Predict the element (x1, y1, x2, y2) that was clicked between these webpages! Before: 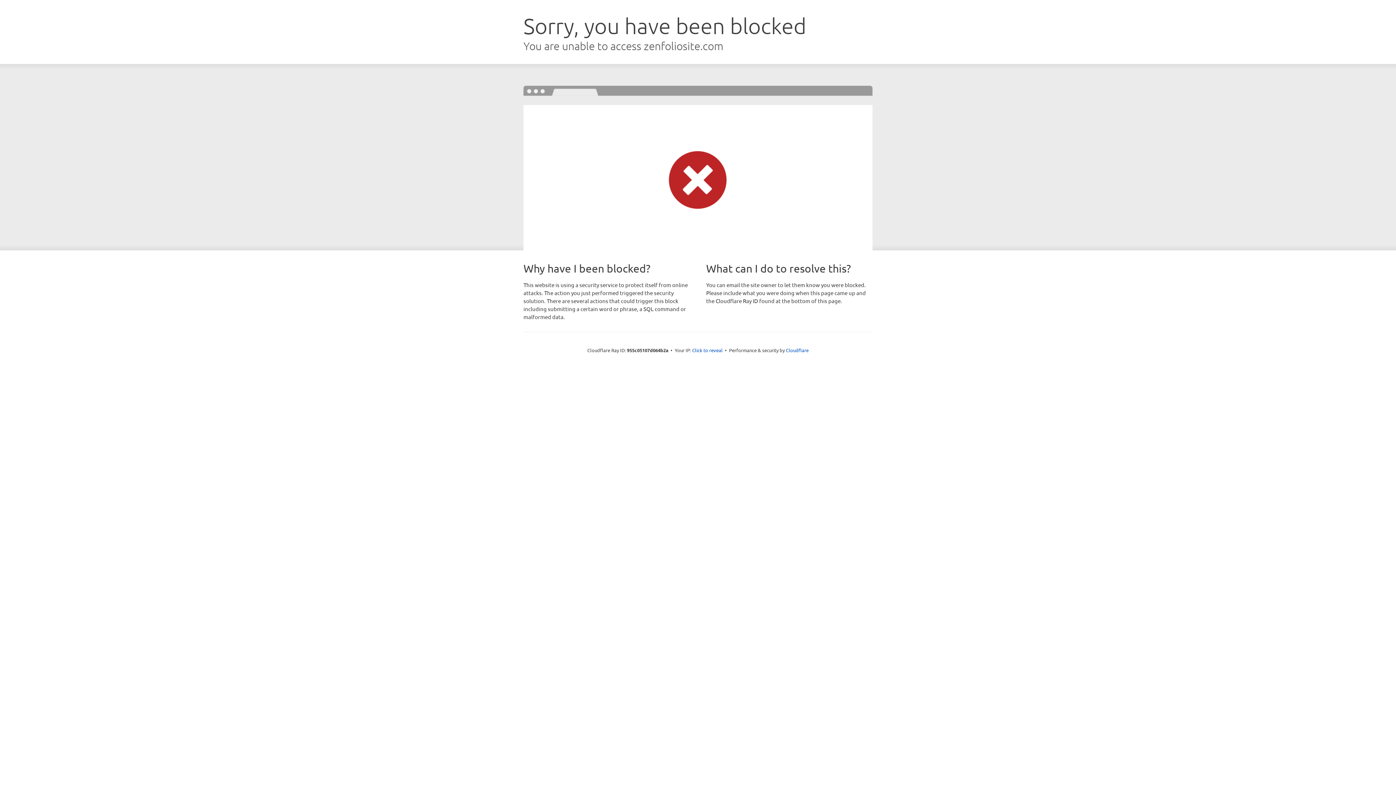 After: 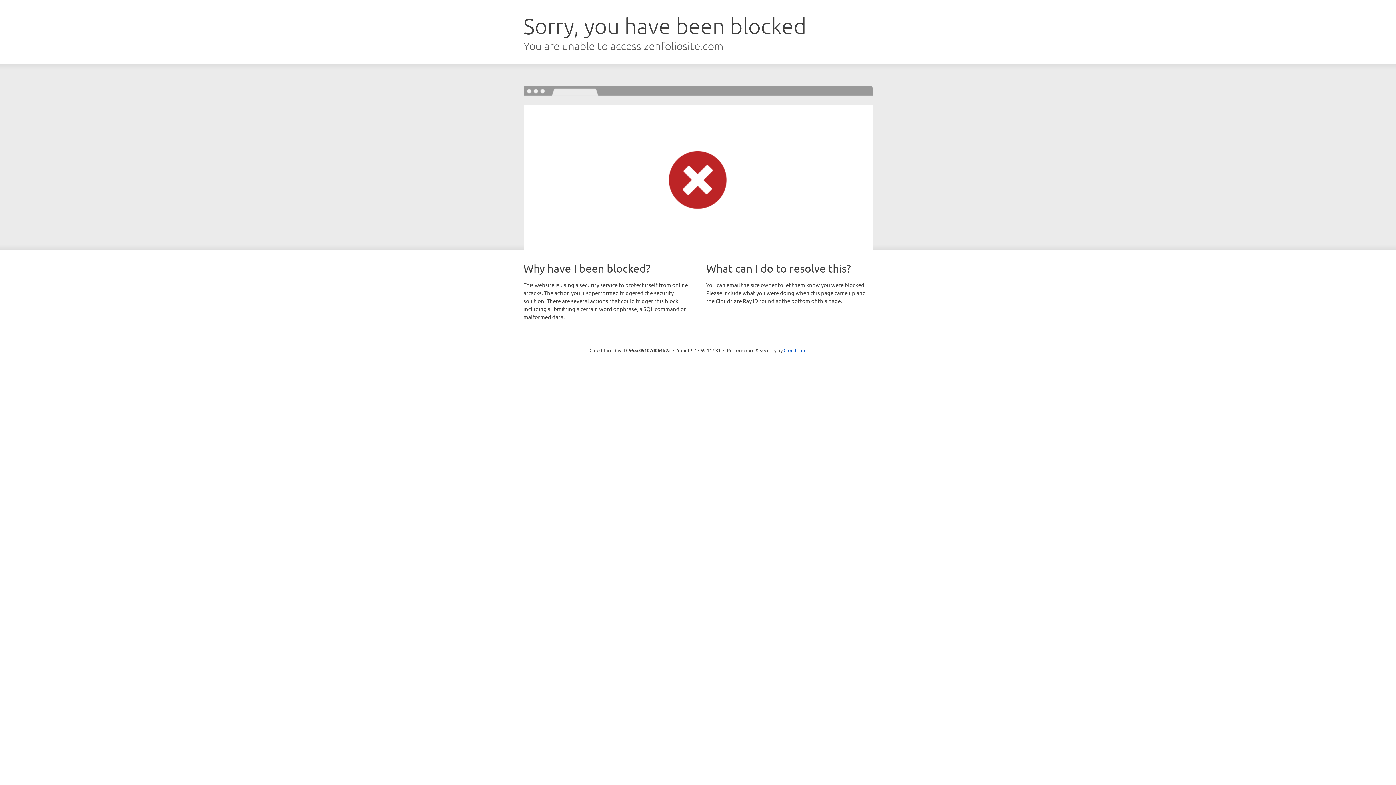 Action: bbox: (692, 346, 722, 353) label: Click to reveal